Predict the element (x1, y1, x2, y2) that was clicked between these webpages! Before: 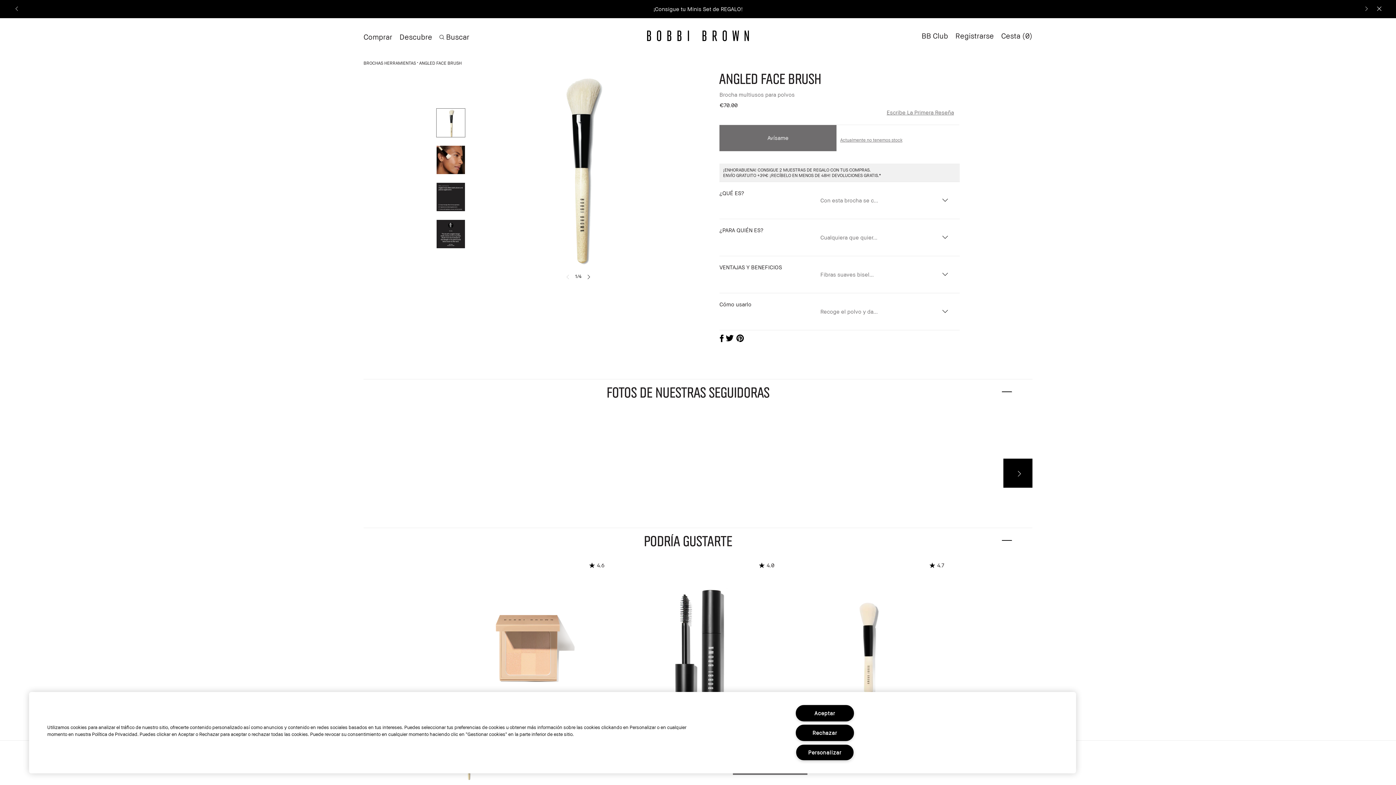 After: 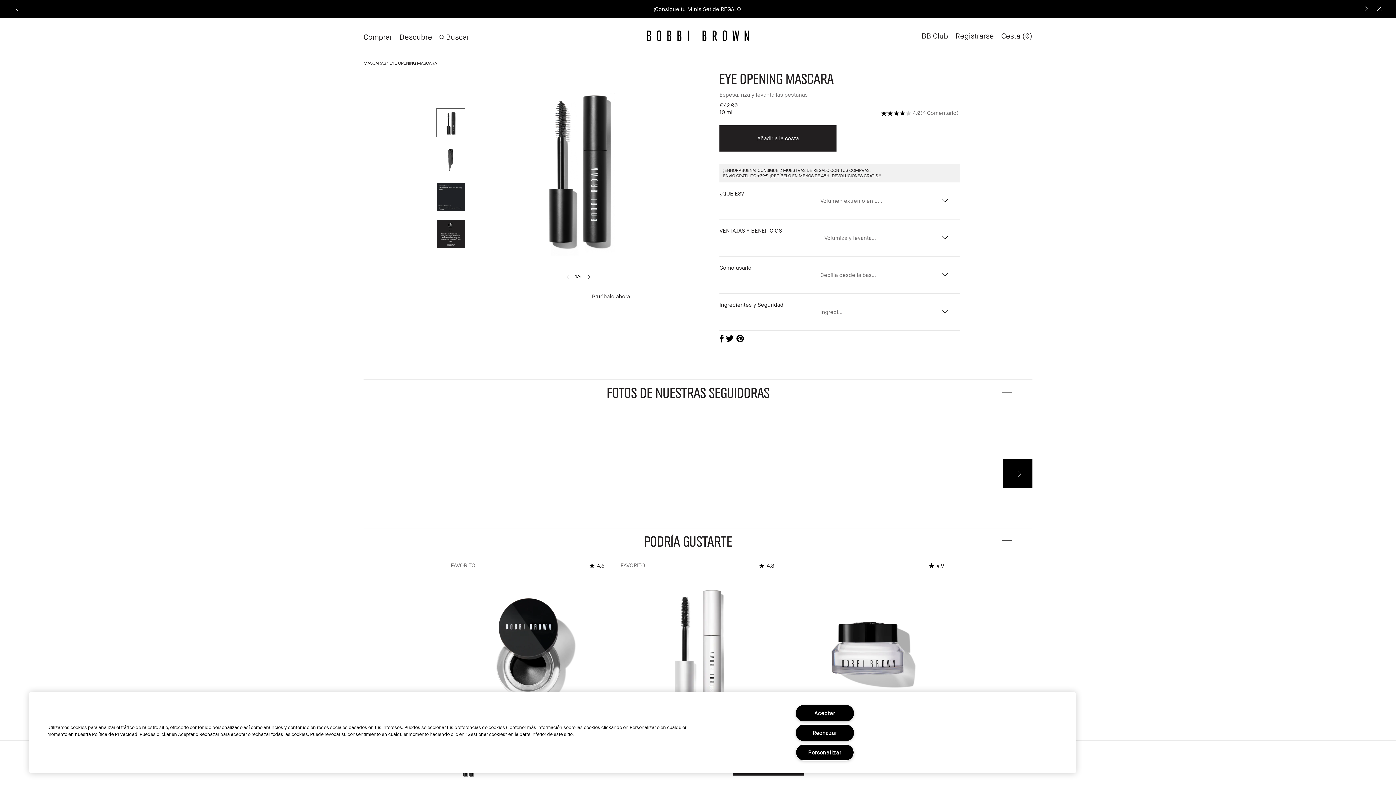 Action: bbox: (620, 562, 776, 569)